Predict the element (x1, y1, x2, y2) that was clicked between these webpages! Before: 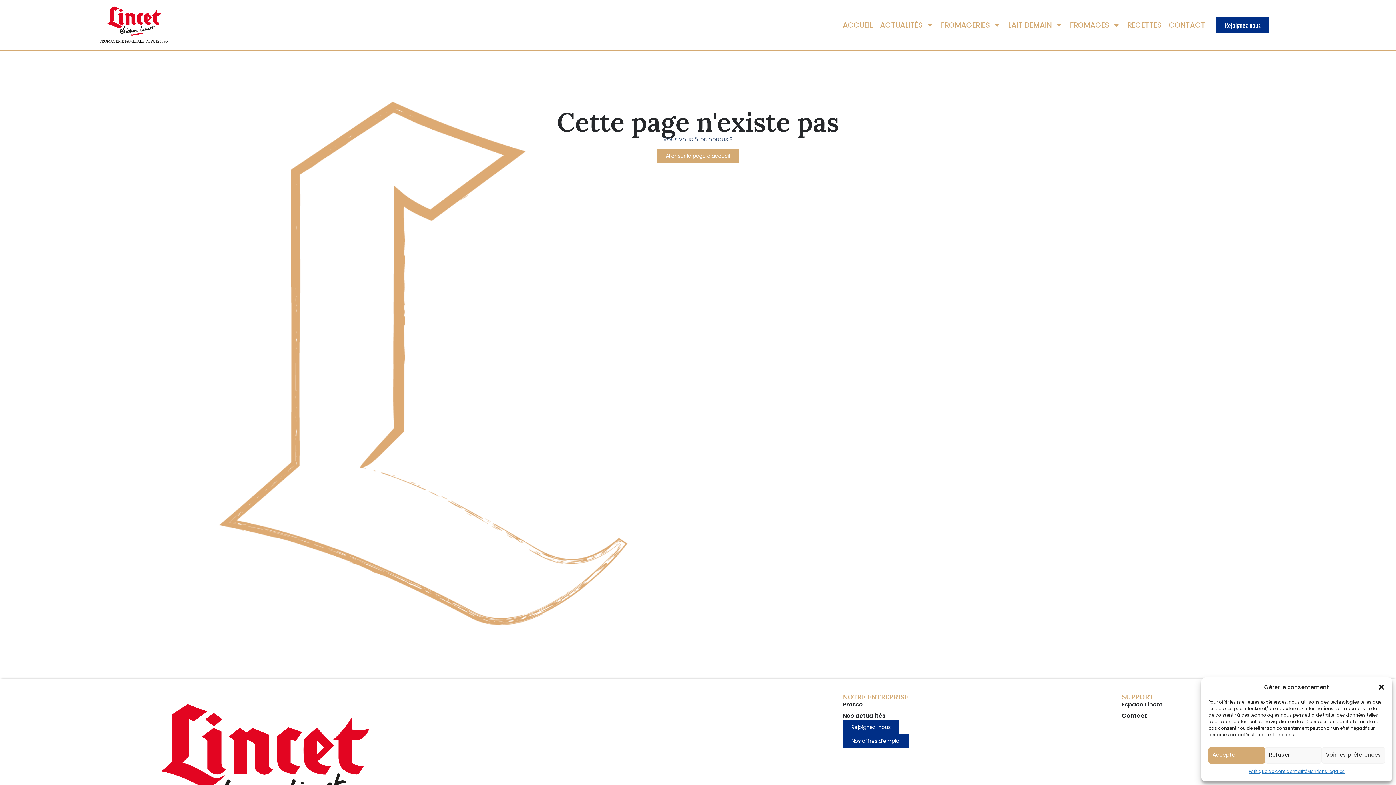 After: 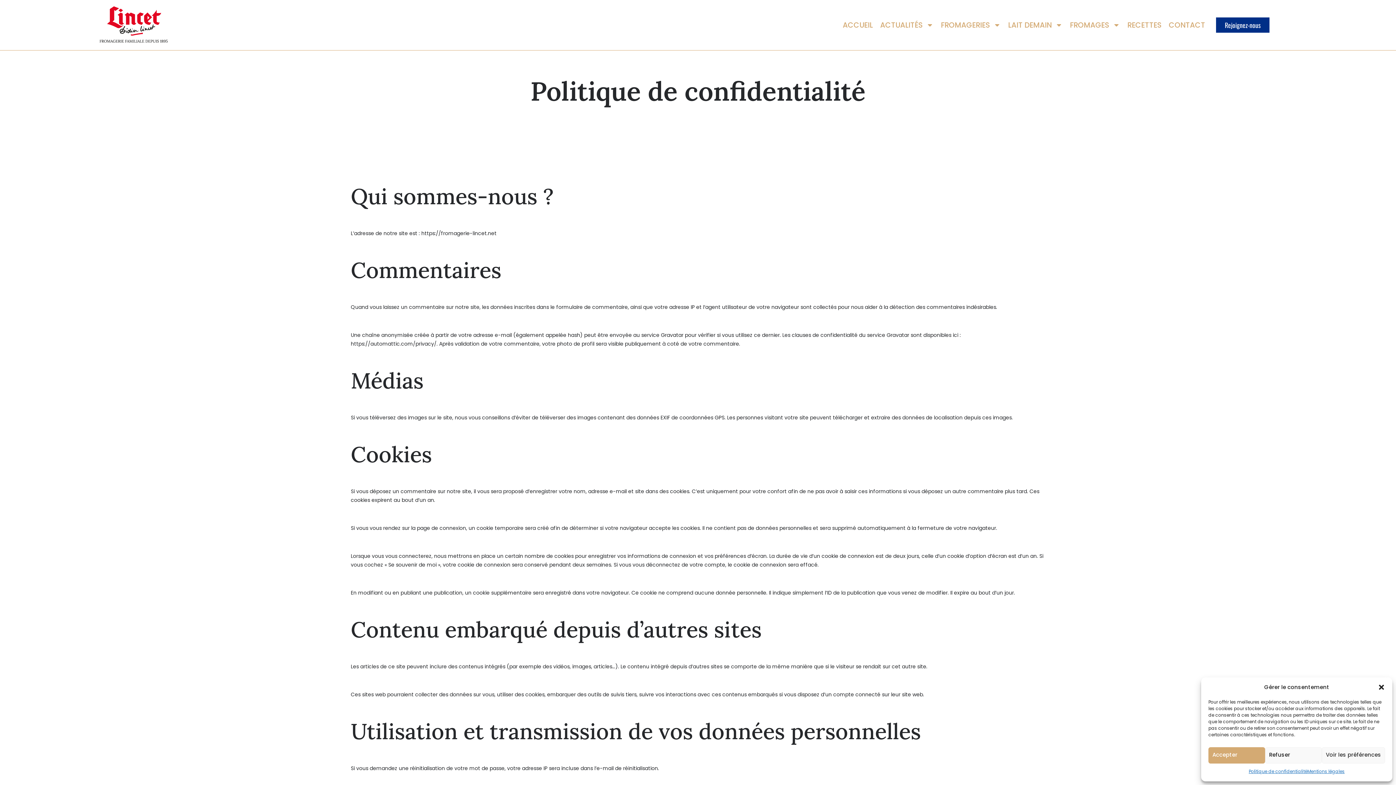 Action: label: Politique de confidentialité bbox: (1249, 767, 1307, 776)